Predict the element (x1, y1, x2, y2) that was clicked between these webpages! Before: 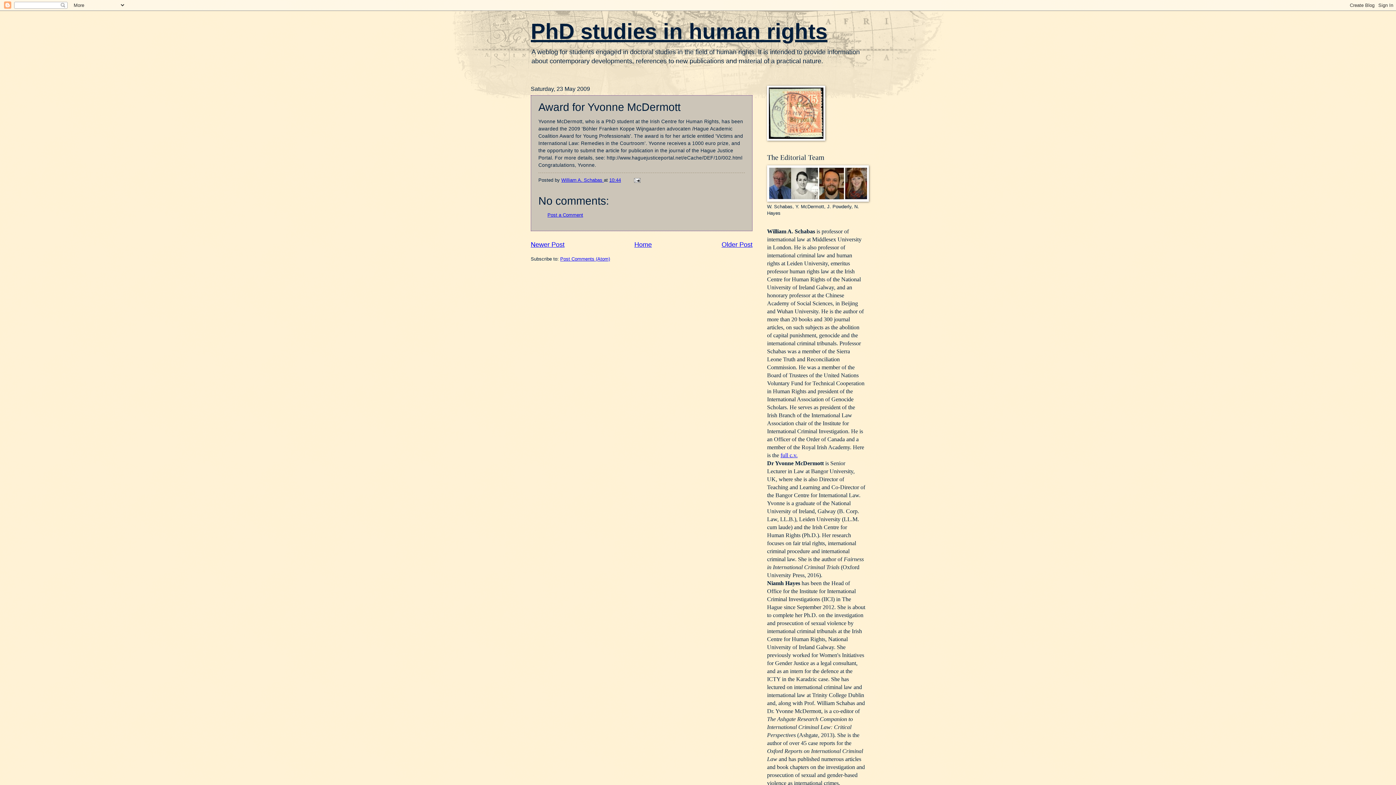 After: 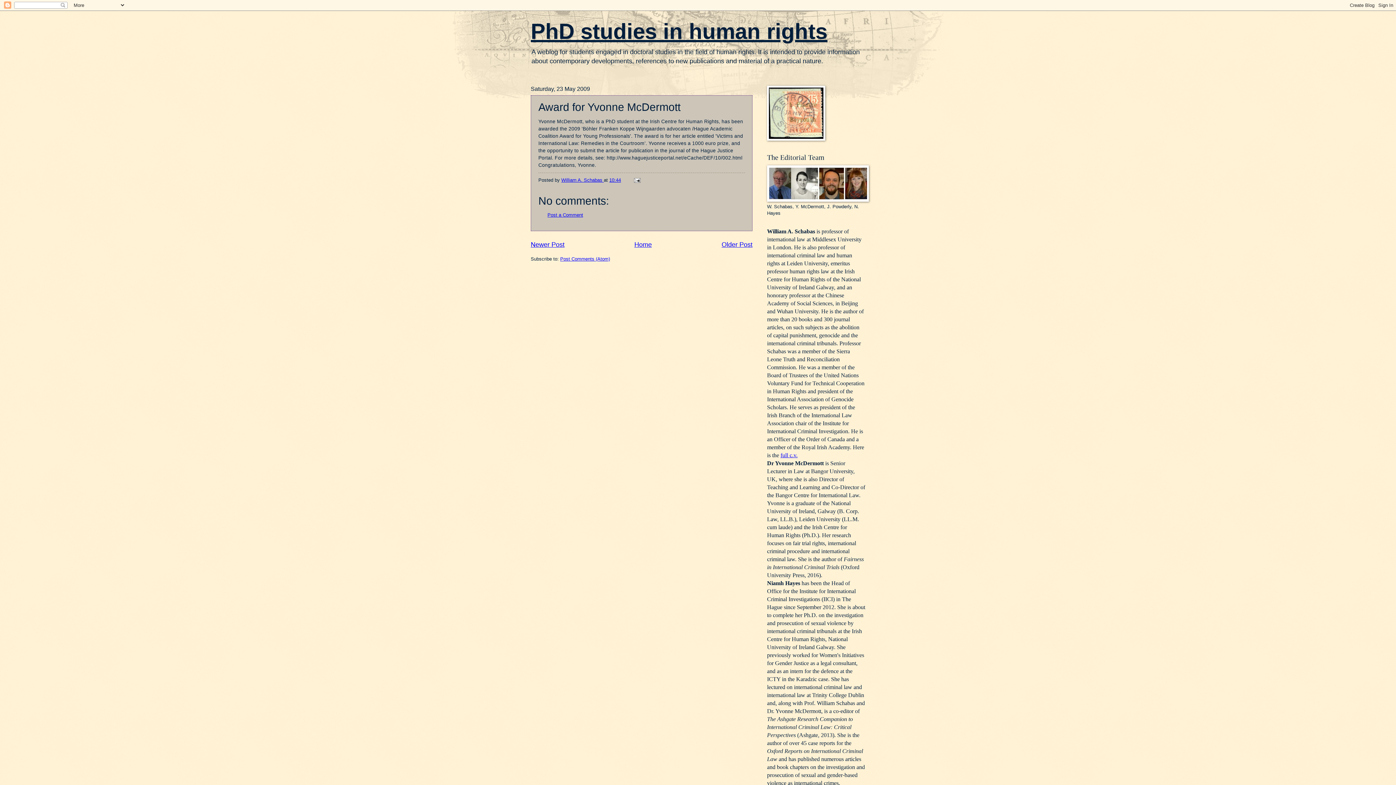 Action: label: Post Comments (Atom) bbox: (560, 256, 610, 261)